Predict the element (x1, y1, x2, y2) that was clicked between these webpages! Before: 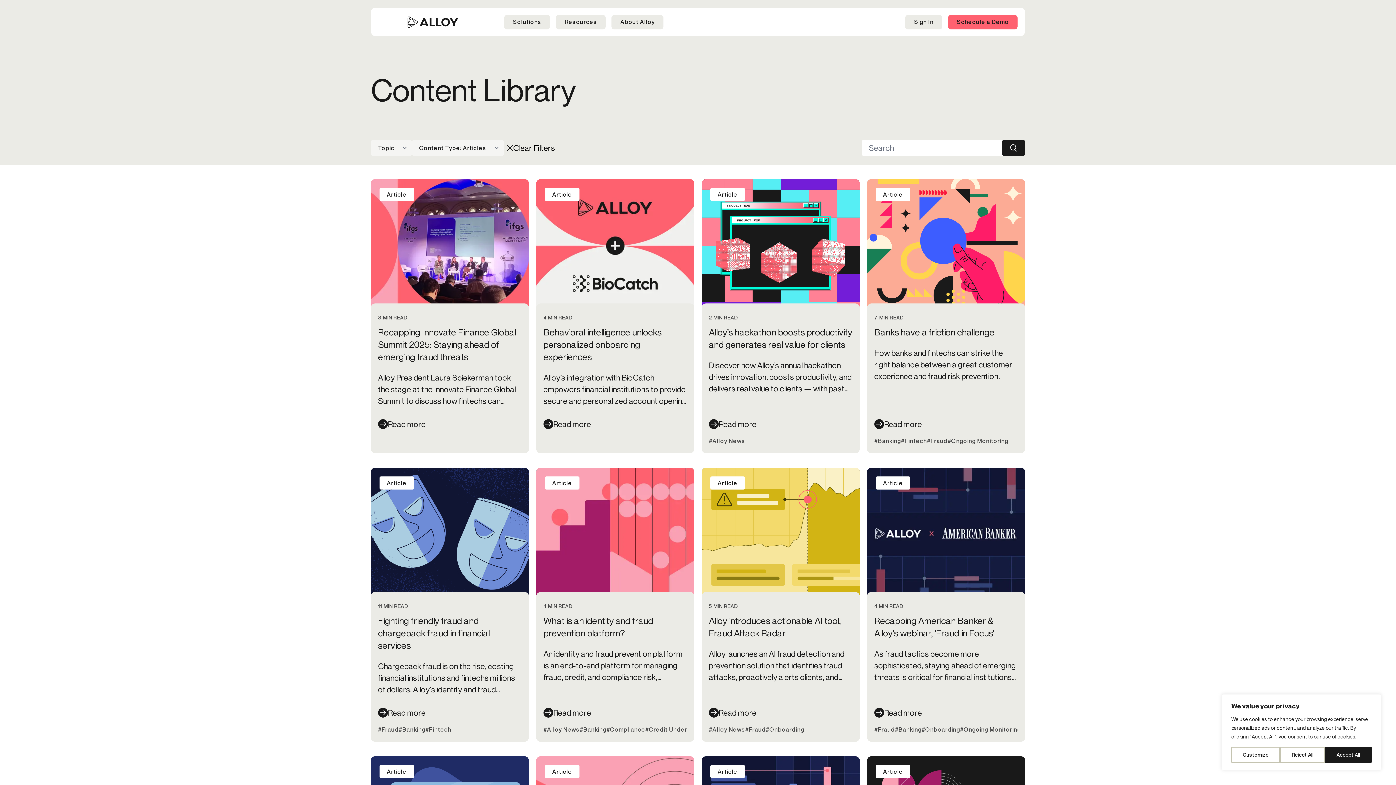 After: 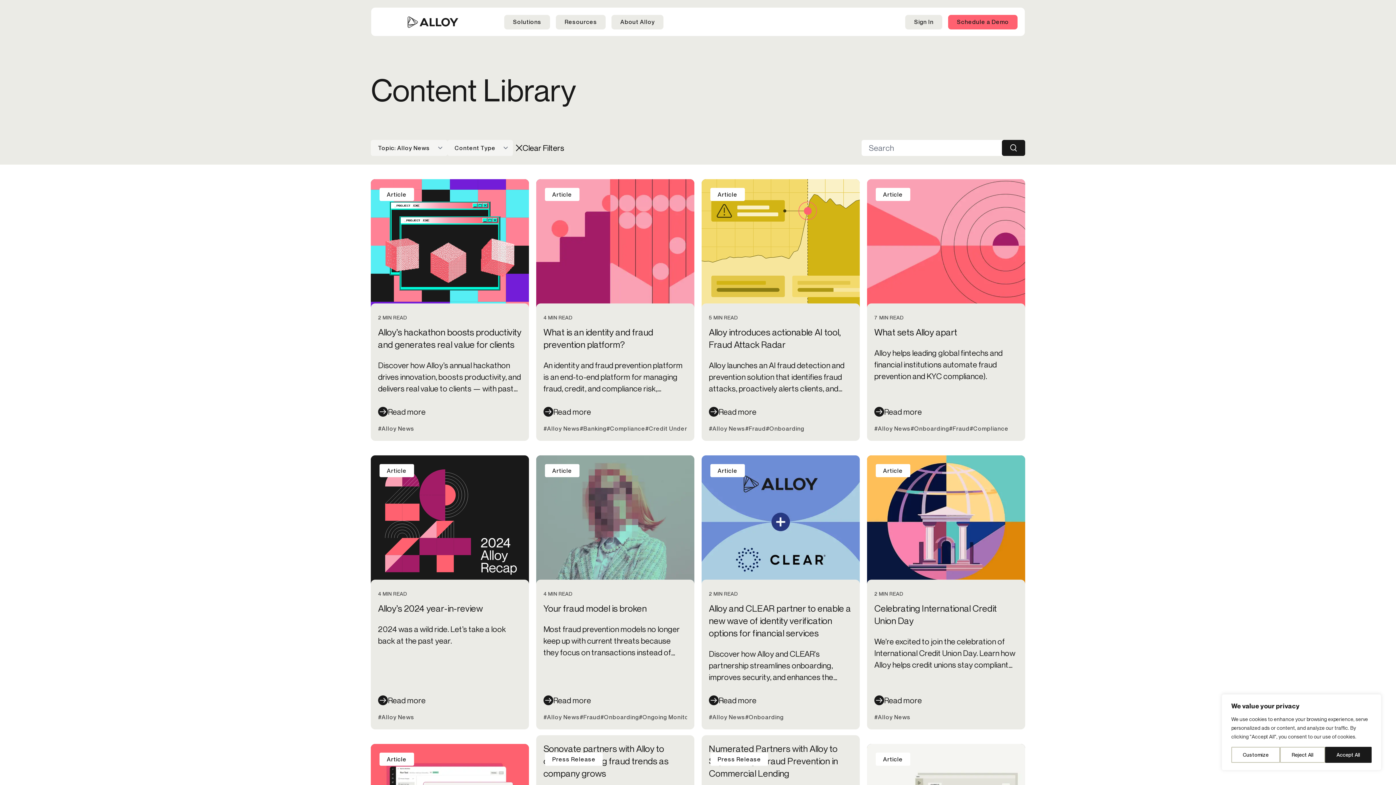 Action: bbox: (543, 726, 579, 733) label: #Alloy News